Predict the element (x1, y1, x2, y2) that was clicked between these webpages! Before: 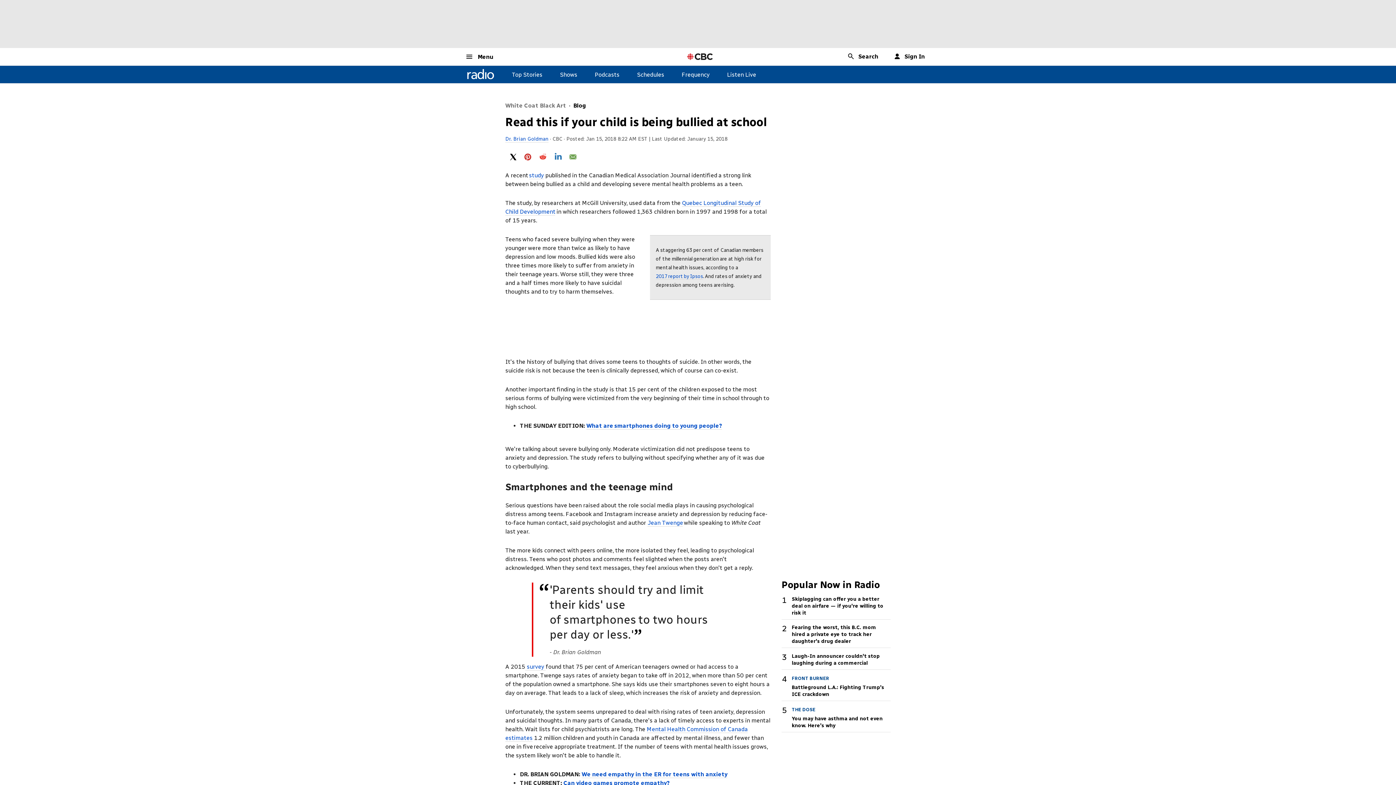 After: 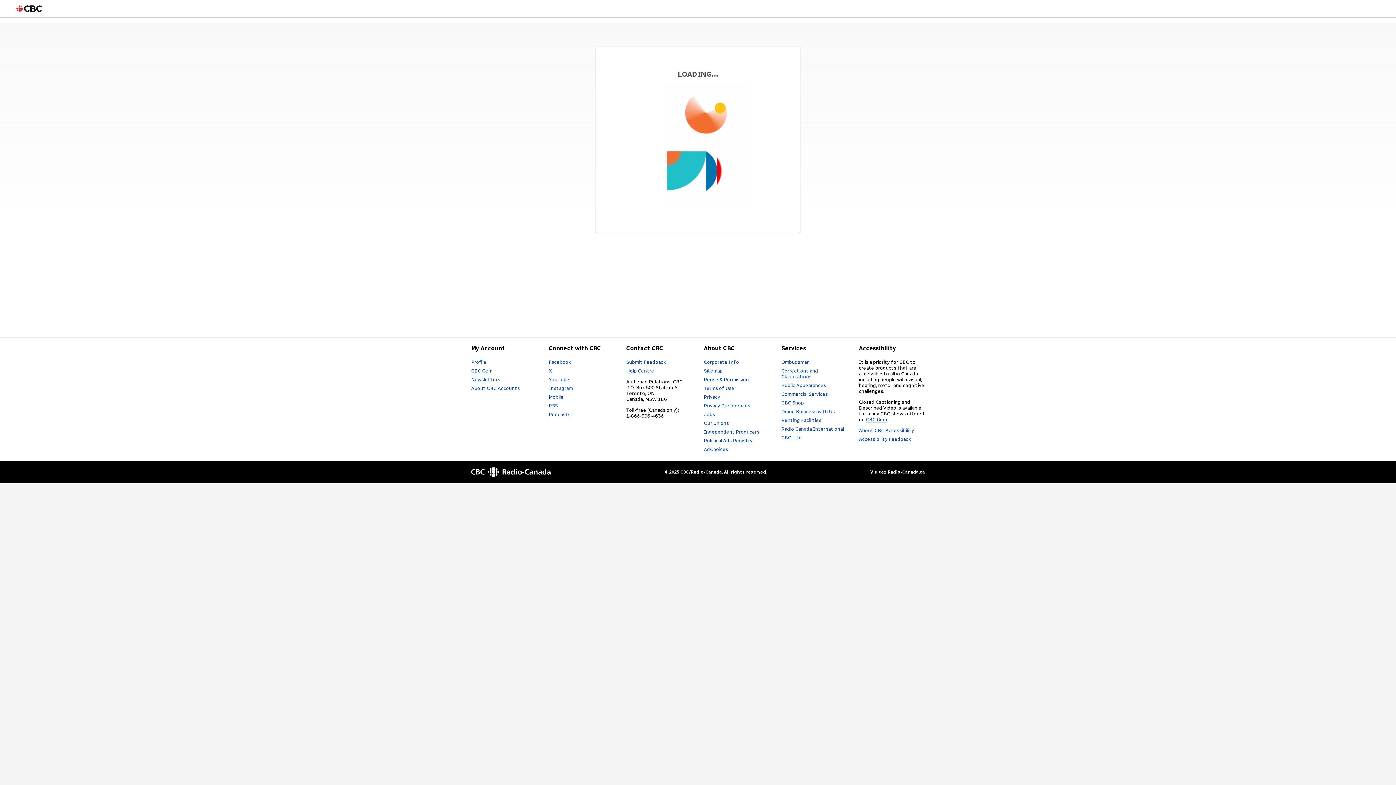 Action: label: Sign In bbox: (894, 52, 925, 60)